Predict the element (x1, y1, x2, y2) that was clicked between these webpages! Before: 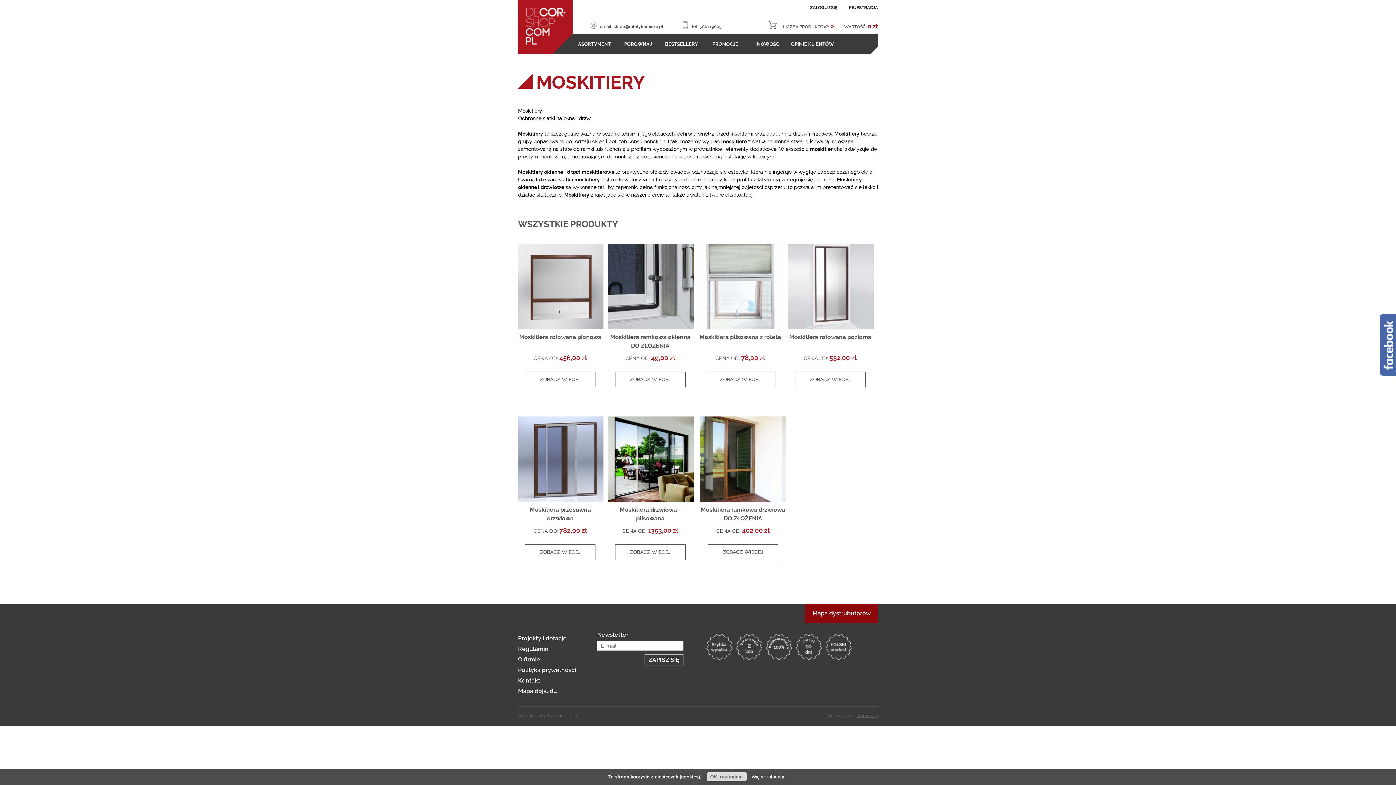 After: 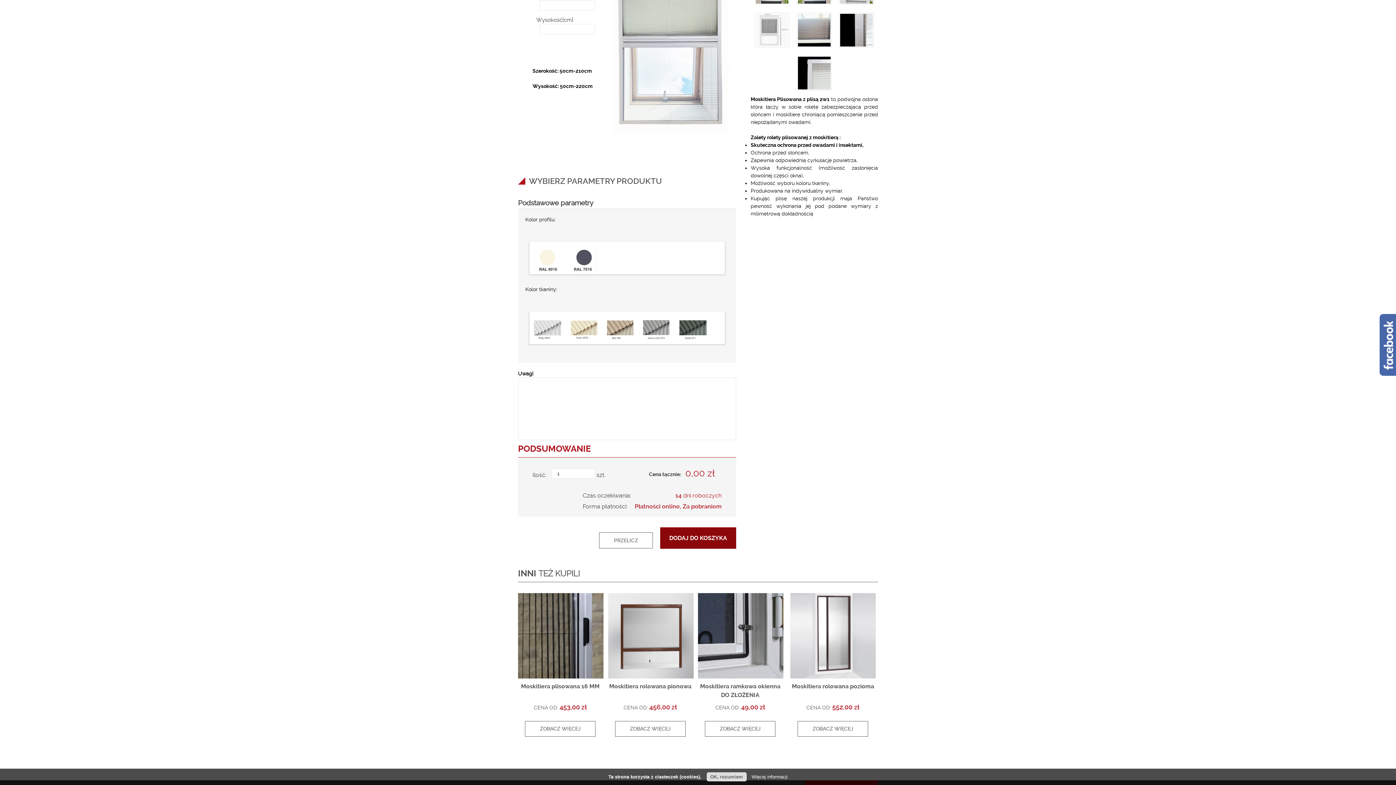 Action: label: Moskitiera plisowana z roletą bbox: (698, 244, 782, 351)